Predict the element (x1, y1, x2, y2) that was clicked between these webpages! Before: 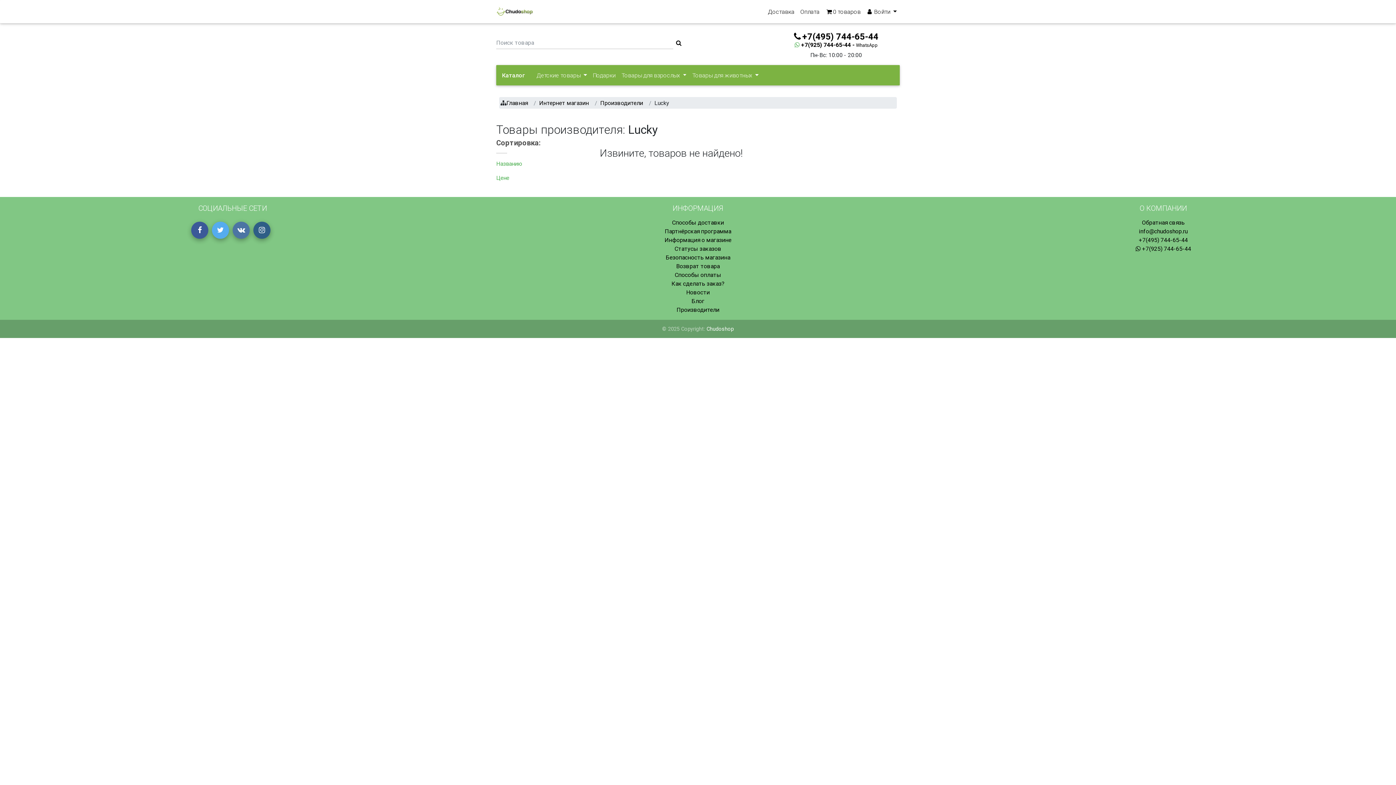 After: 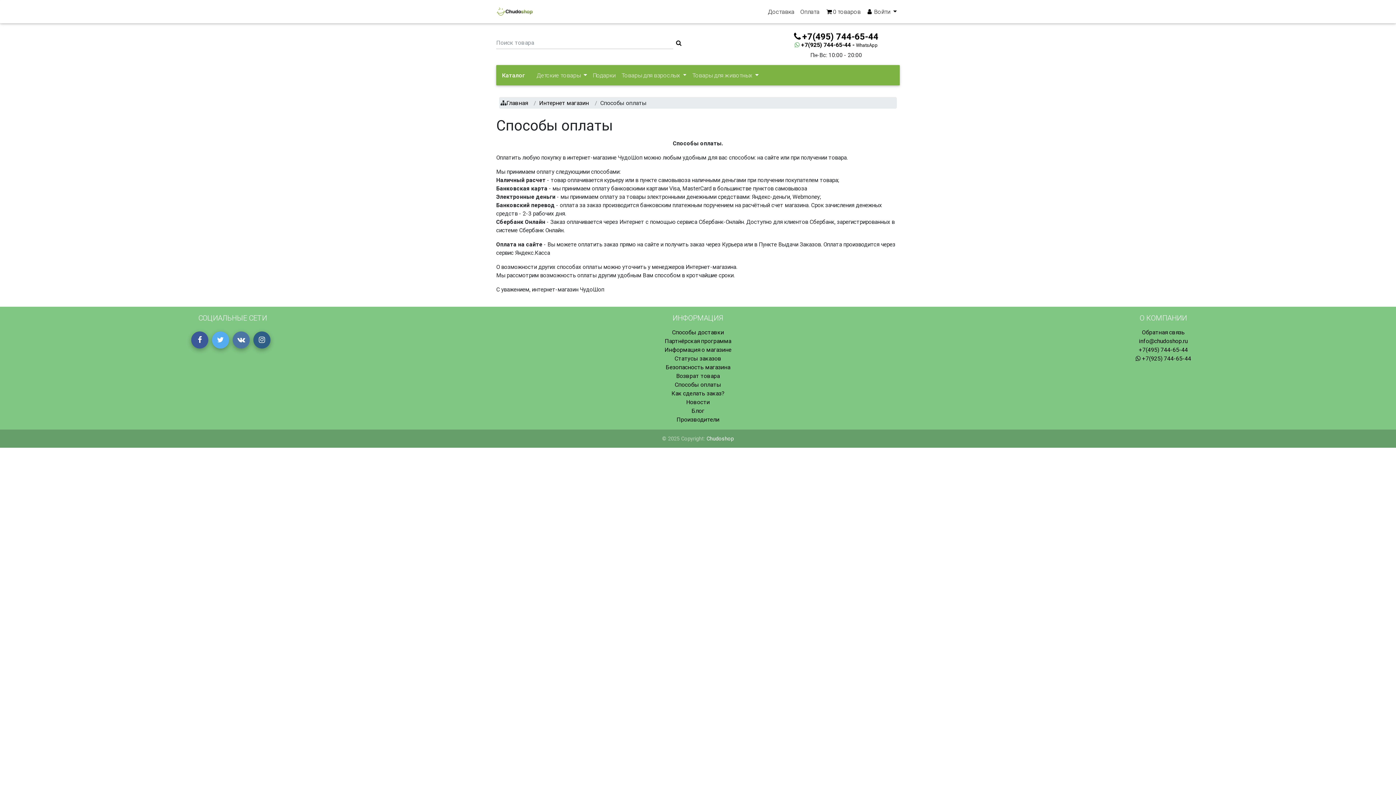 Action: label: Оплата bbox: (797, 4, 822, 18)